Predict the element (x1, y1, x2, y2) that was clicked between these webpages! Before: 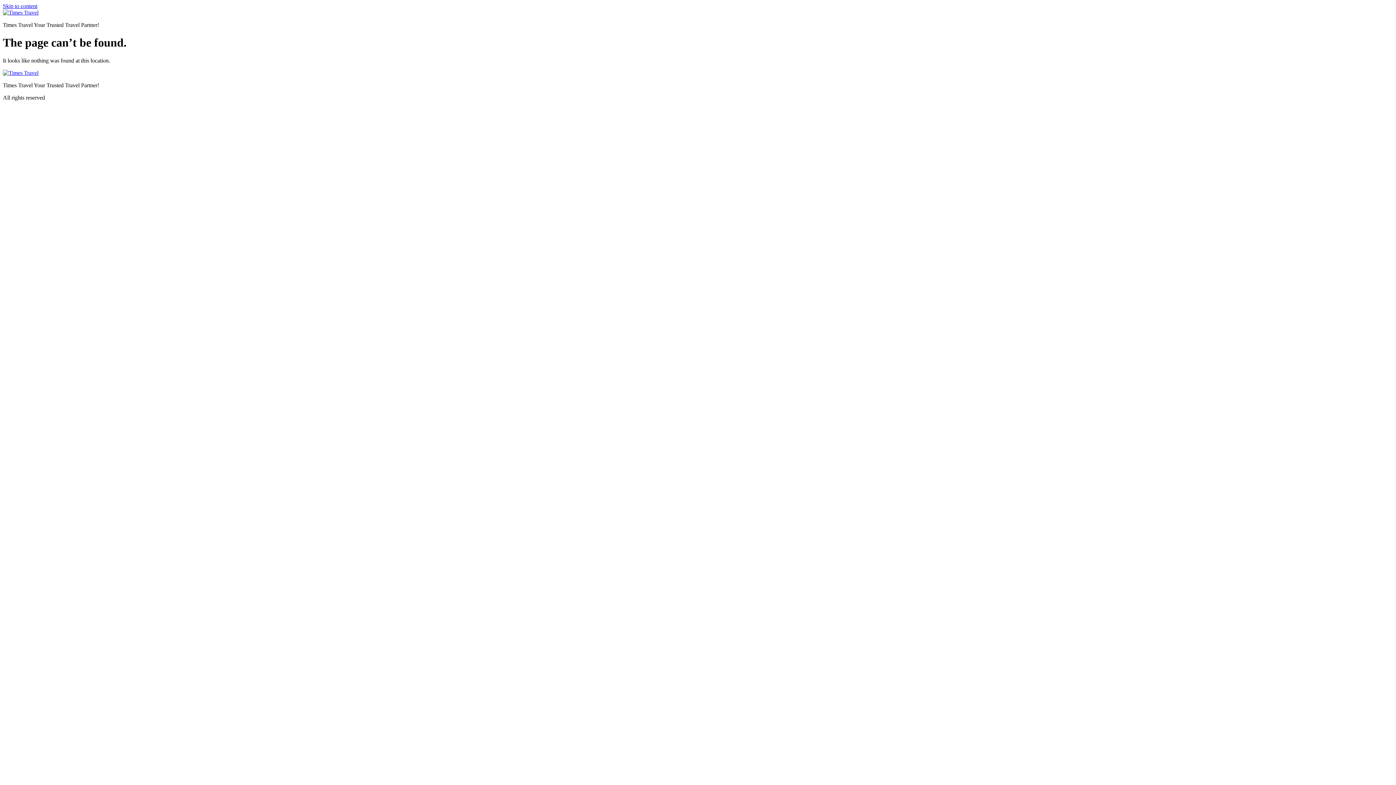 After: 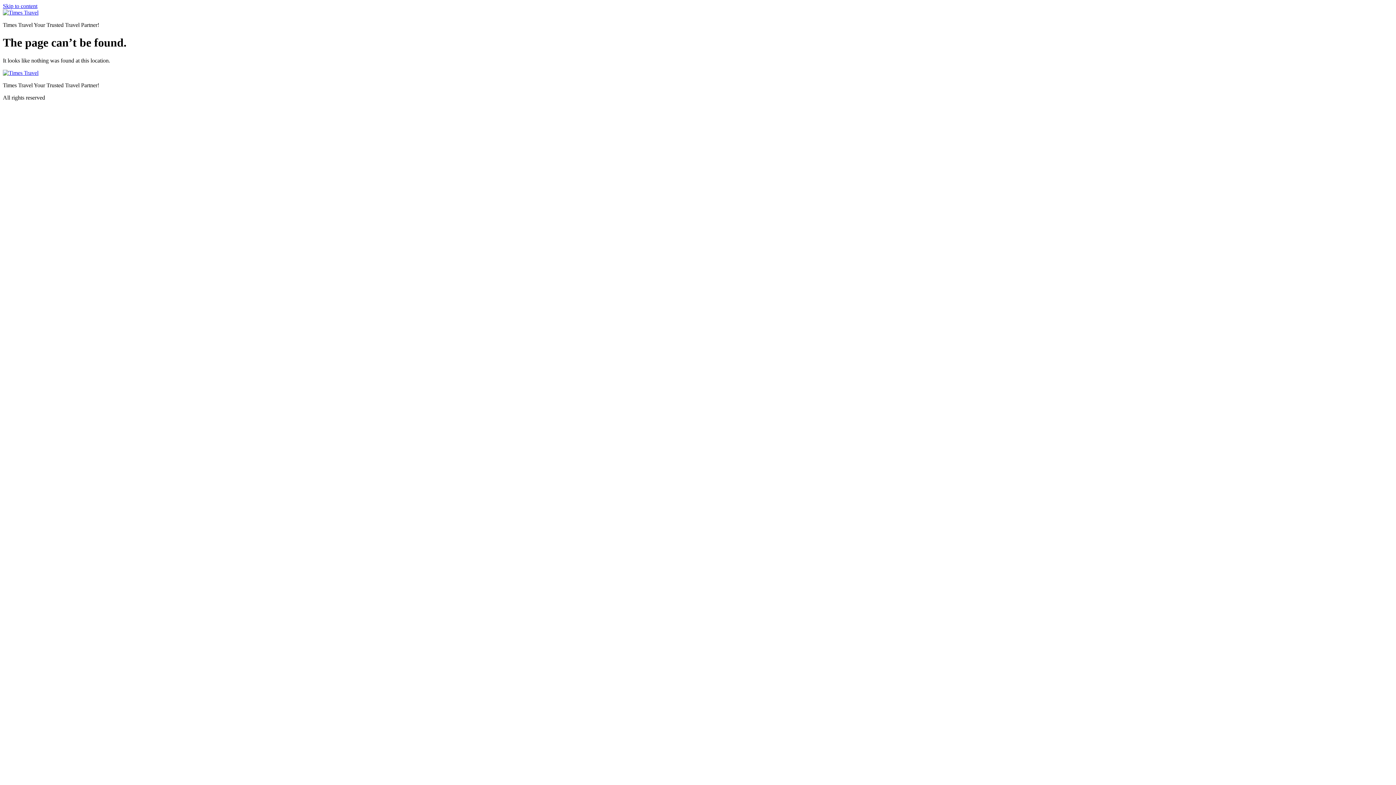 Action: label: Skip to content bbox: (2, 2, 37, 9)